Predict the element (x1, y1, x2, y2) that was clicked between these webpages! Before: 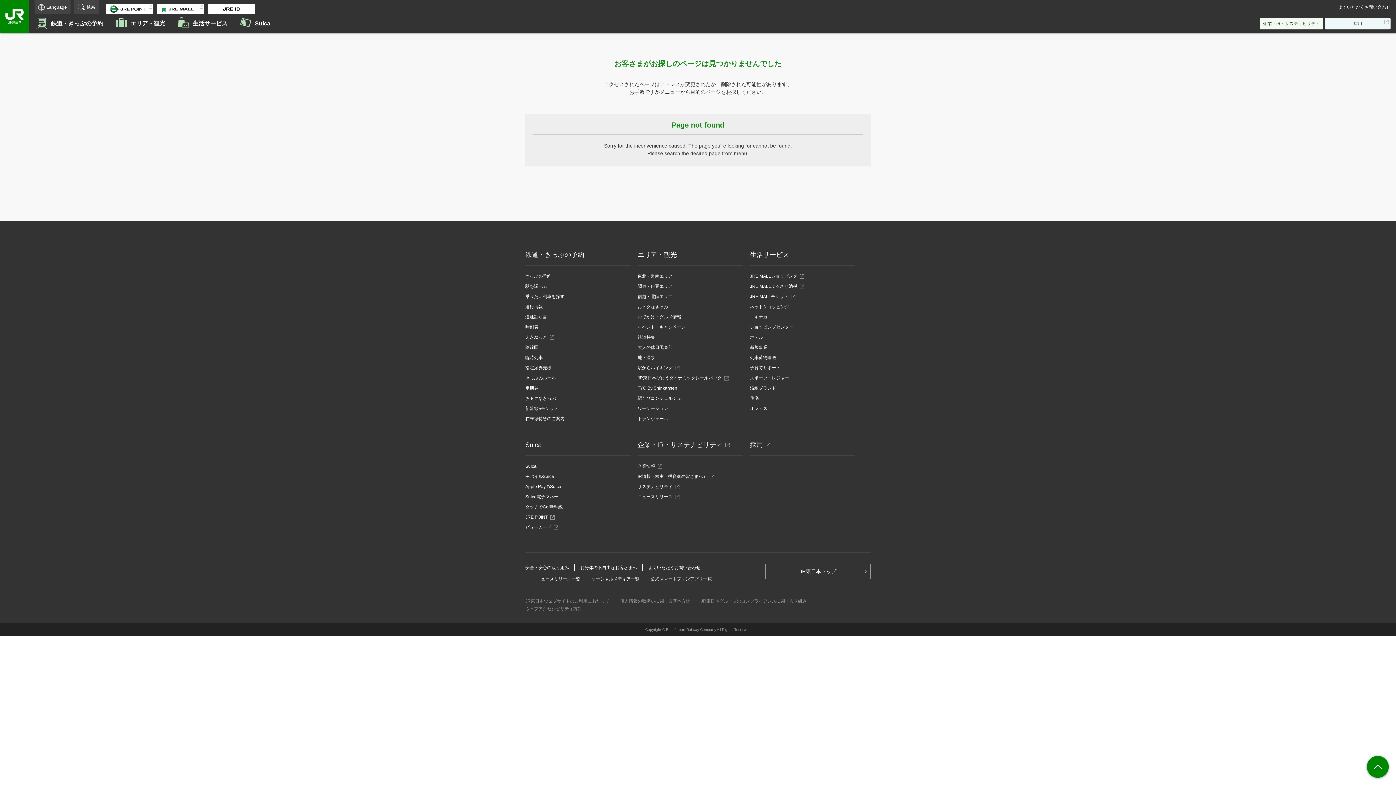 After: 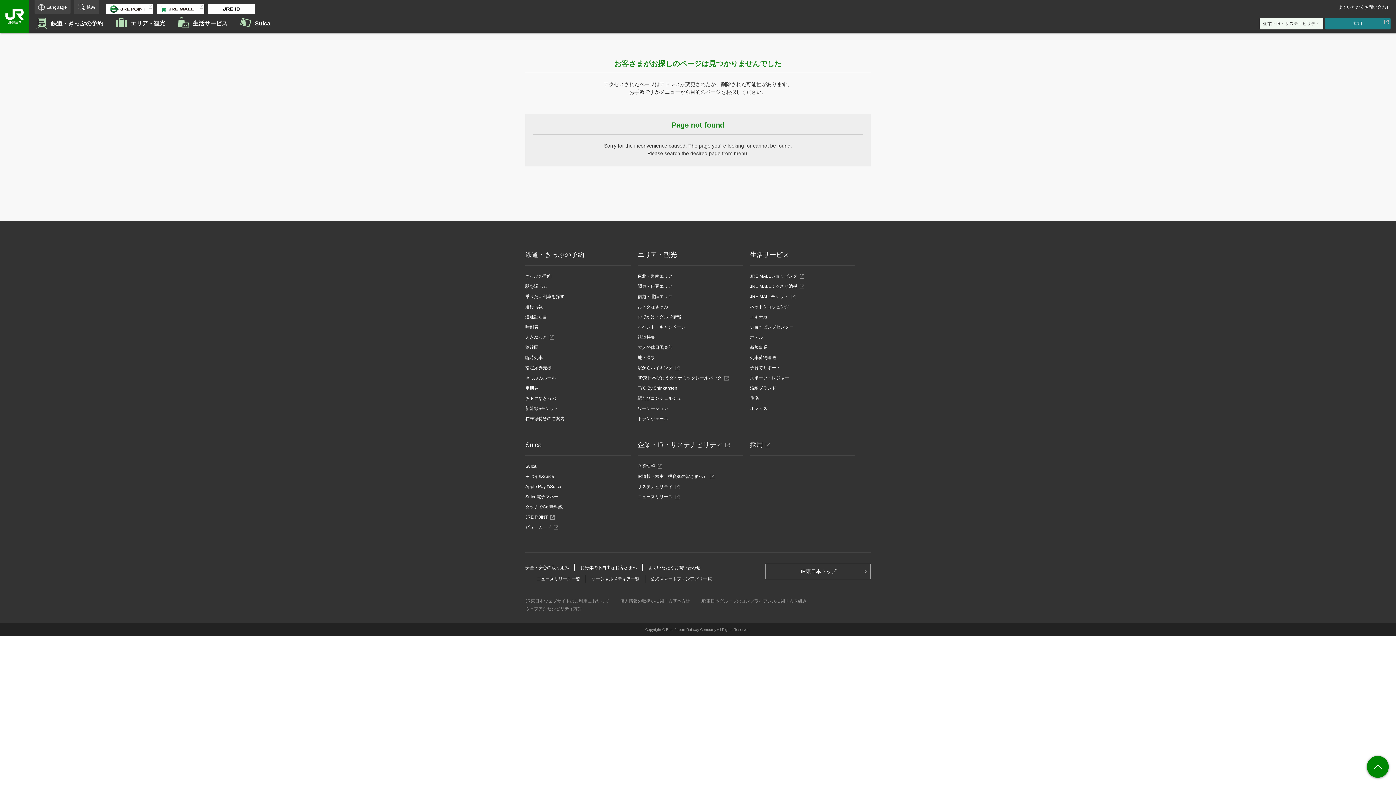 Action: label: 採用
別ウィンドウで開きます bbox: (1325, 17, 1390, 29)